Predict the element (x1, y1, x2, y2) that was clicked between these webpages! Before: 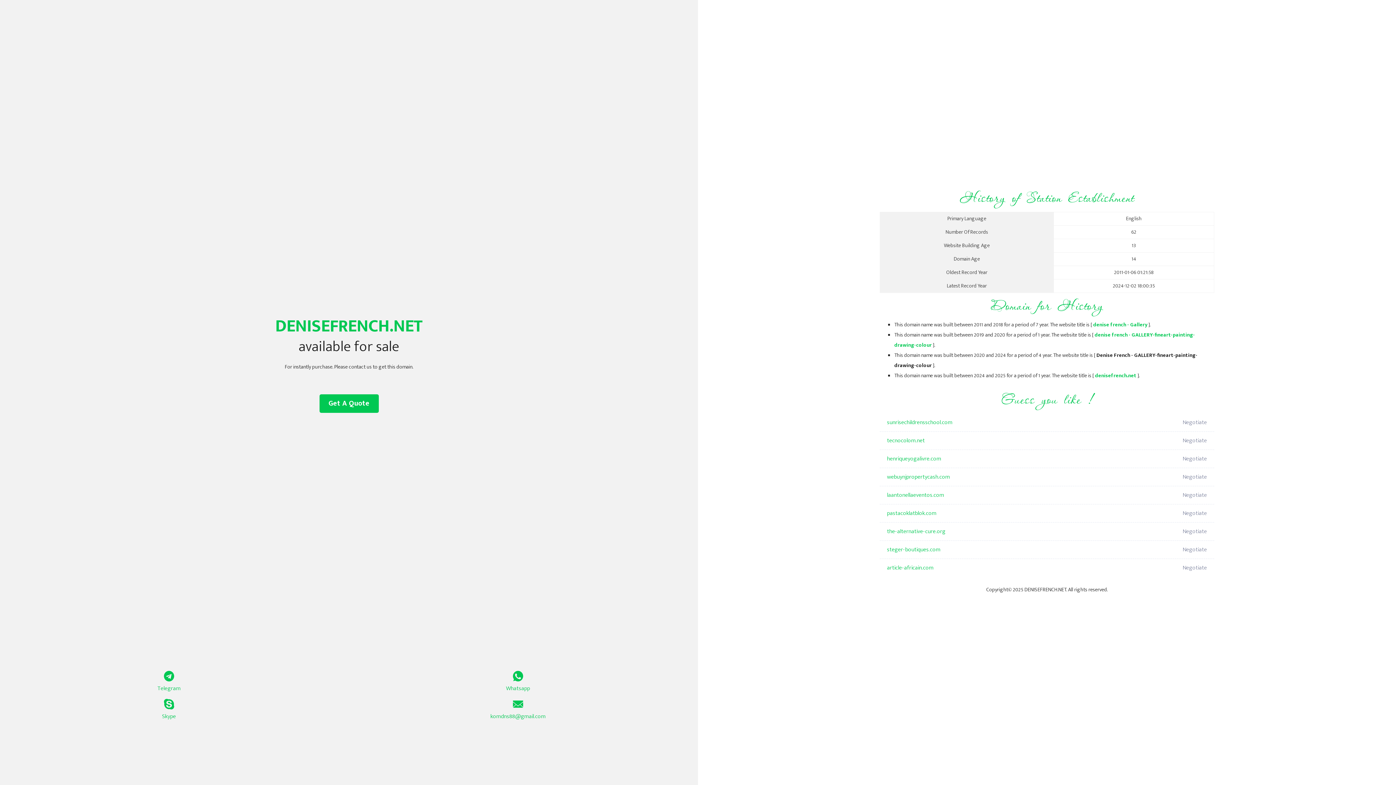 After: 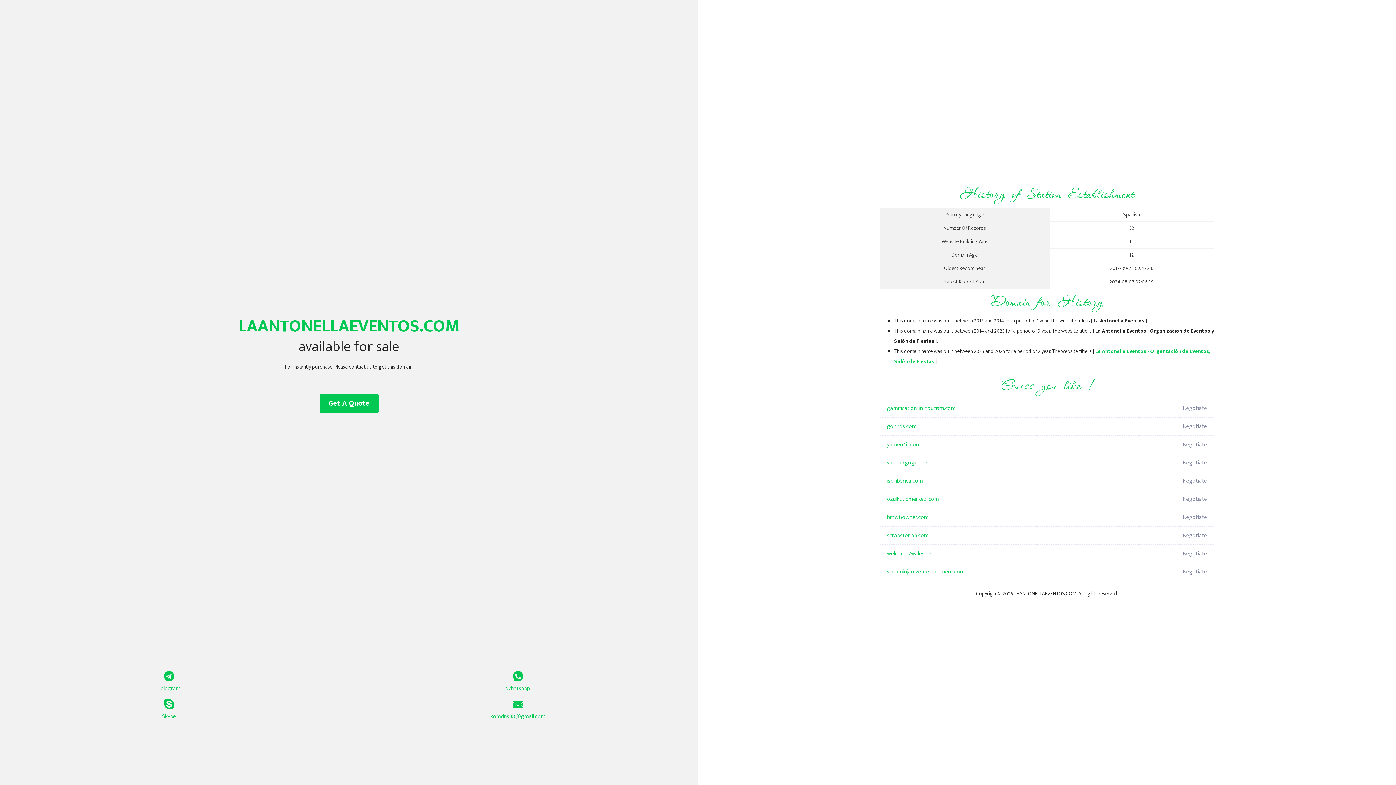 Action: label: laantonellaeventos.com bbox: (887, 486, 1098, 504)